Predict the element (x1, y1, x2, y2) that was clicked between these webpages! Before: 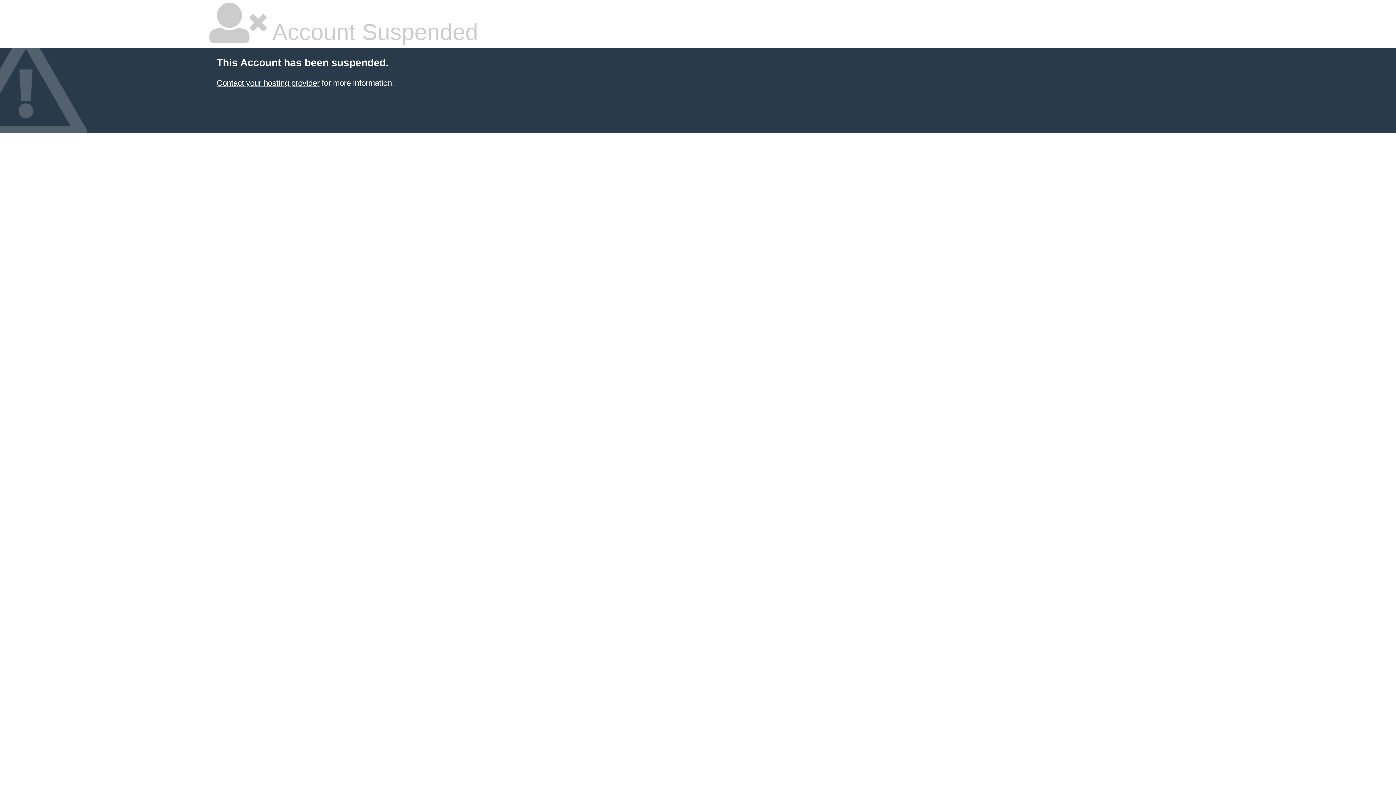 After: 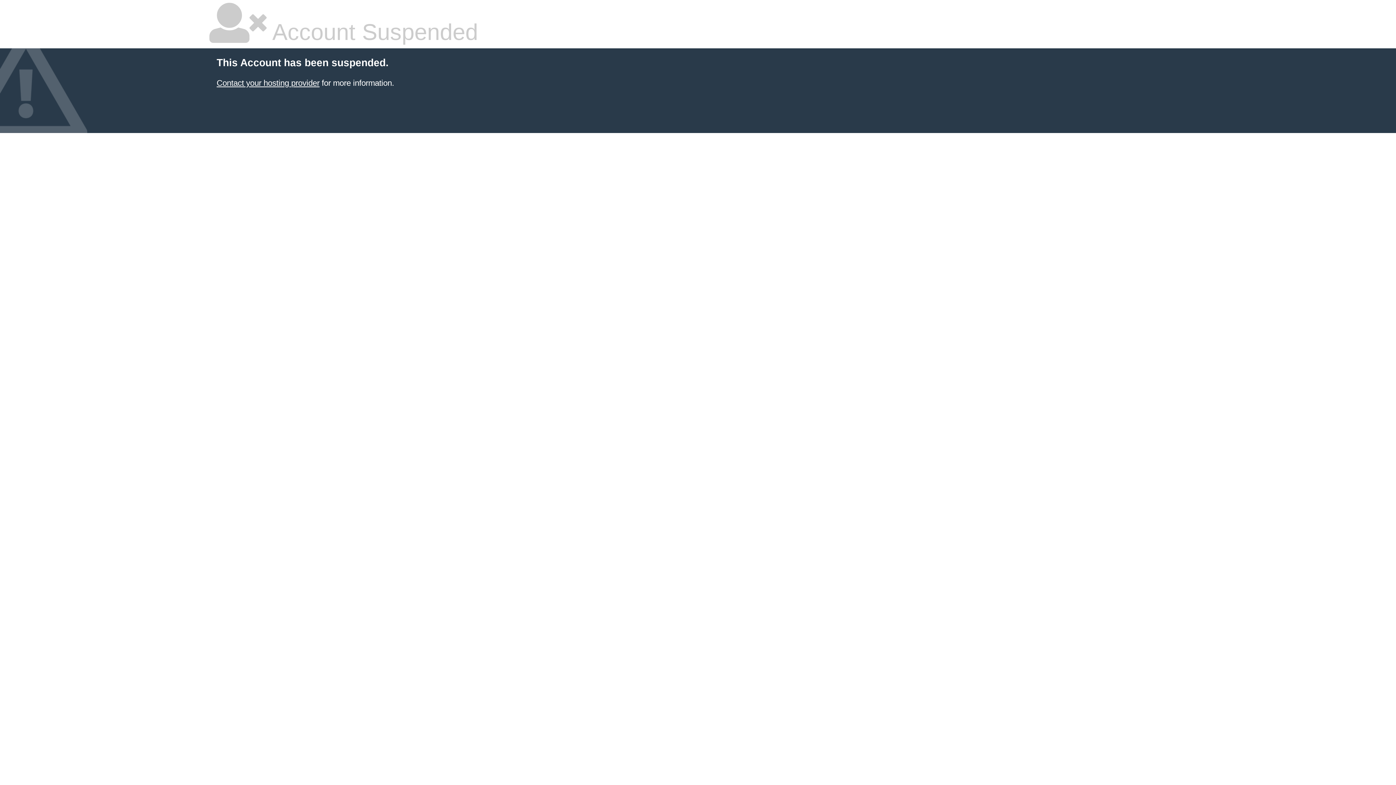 Action: label: Contact your hosting provider bbox: (216, 78, 319, 87)